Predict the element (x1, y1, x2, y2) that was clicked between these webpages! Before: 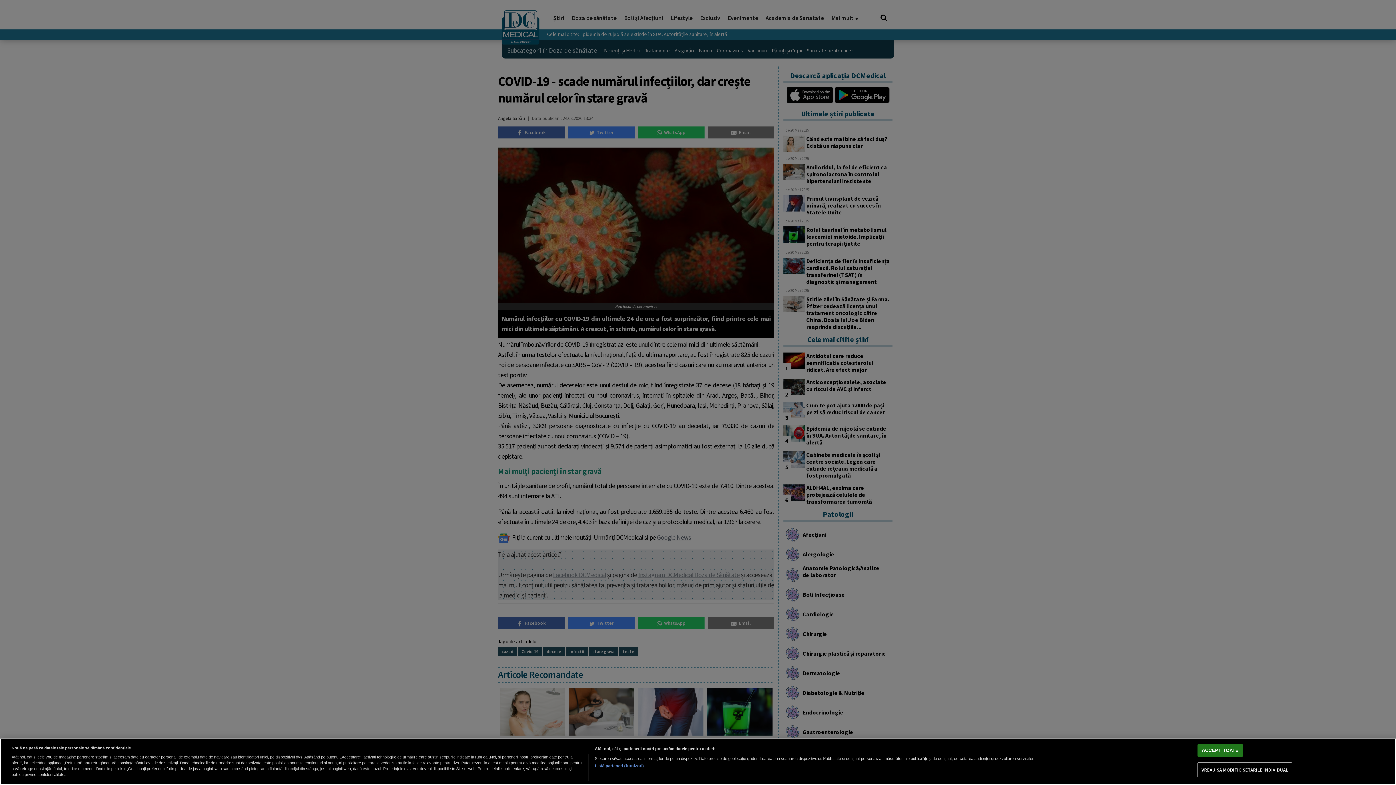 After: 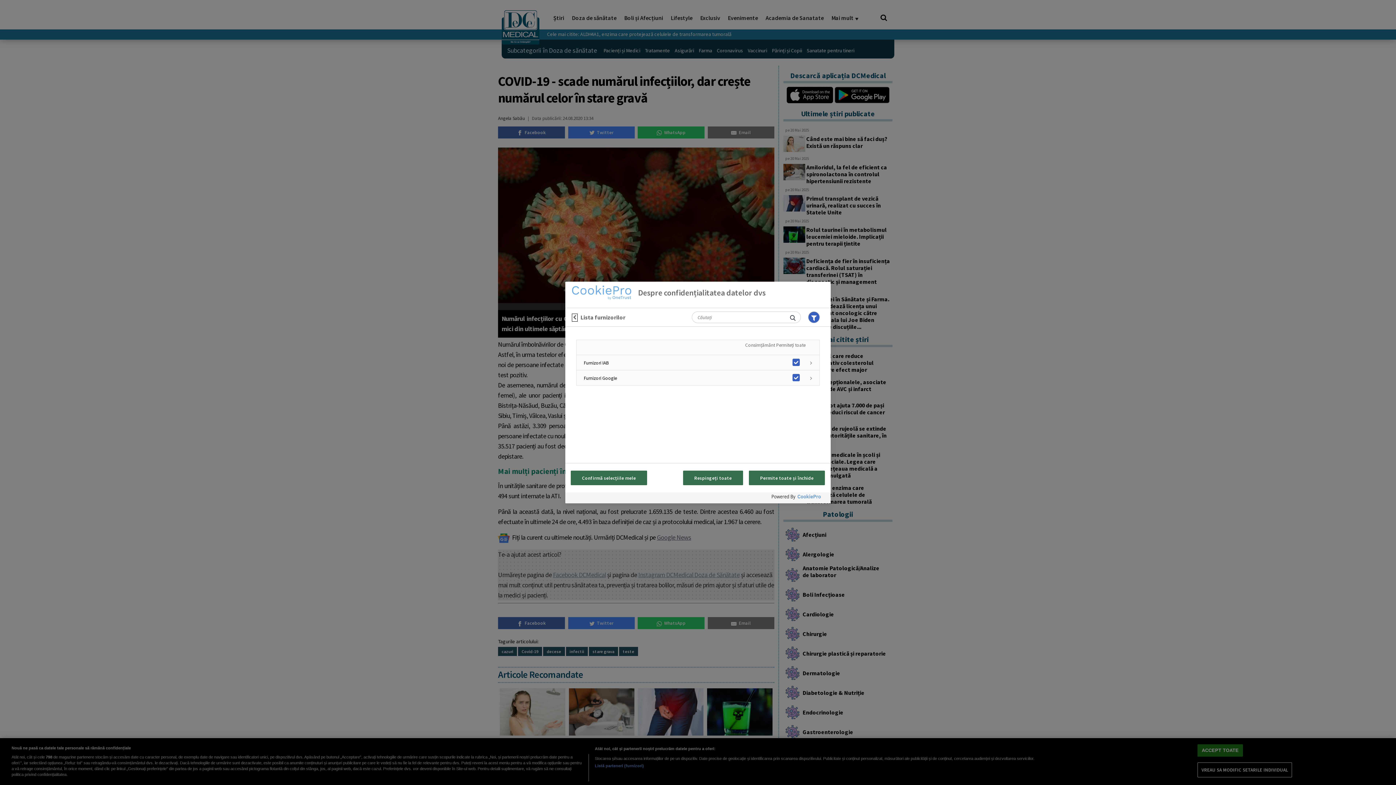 Action: bbox: (594, 763, 644, 769) label: Listă parteneri (furnizori)